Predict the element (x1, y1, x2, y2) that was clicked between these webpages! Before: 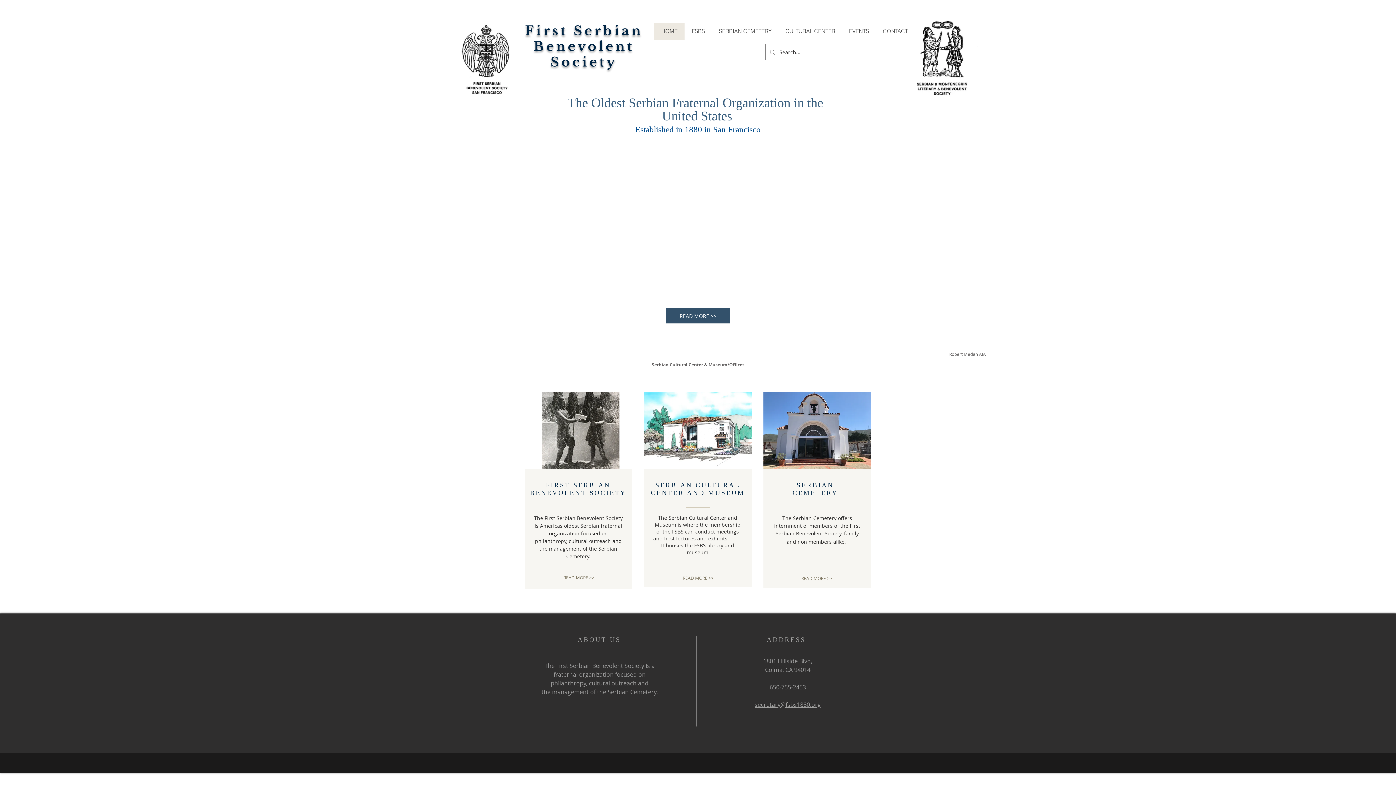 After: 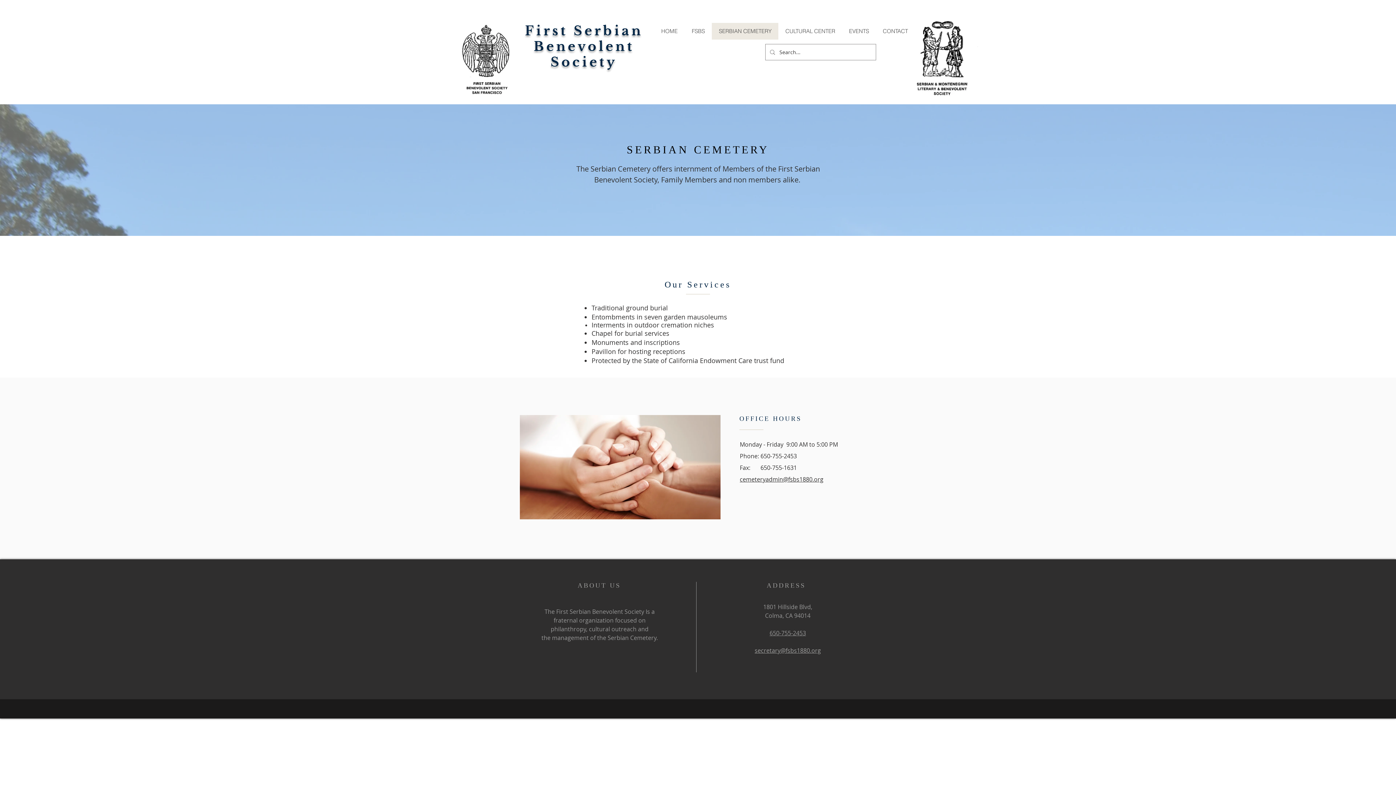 Action: bbox: (712, 22, 778, 39) label: SERBIAN CEMETERY